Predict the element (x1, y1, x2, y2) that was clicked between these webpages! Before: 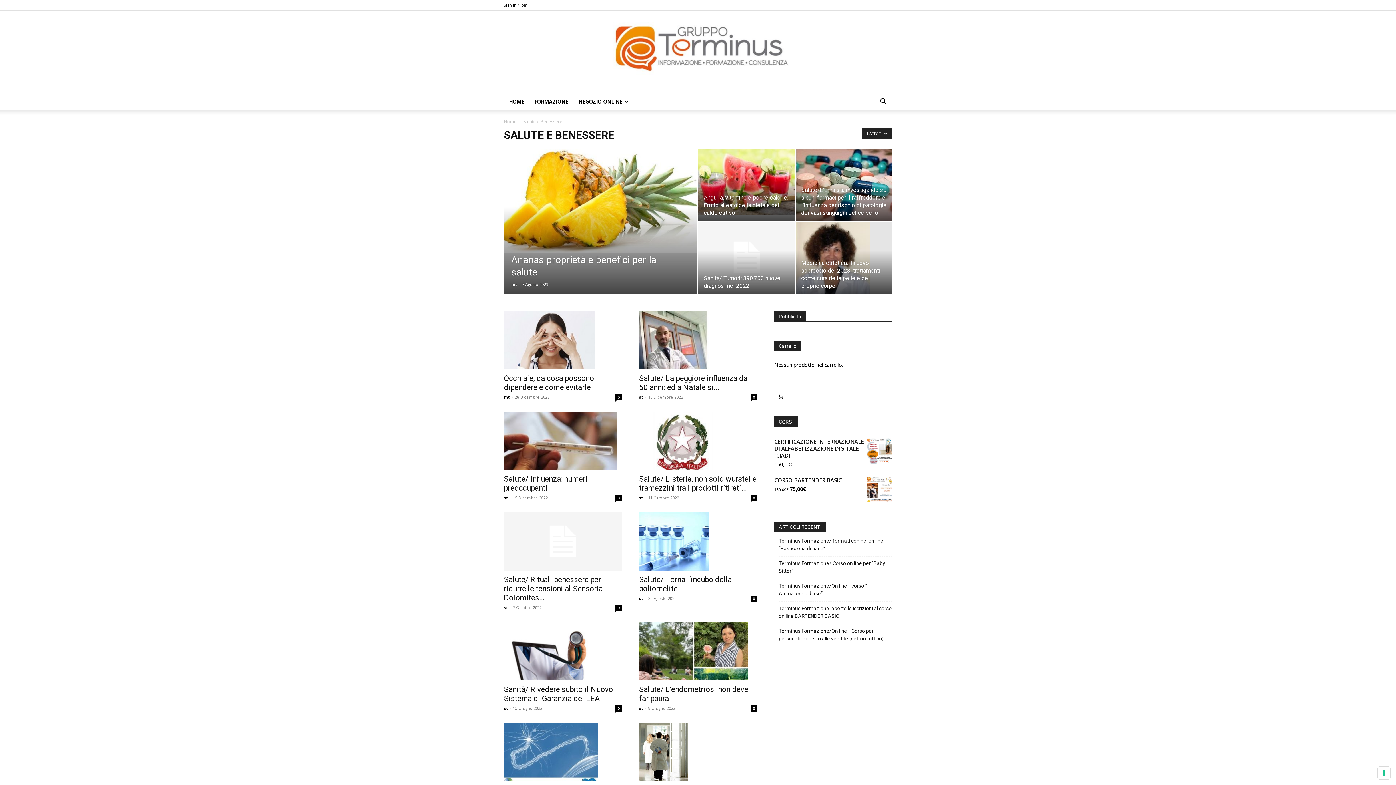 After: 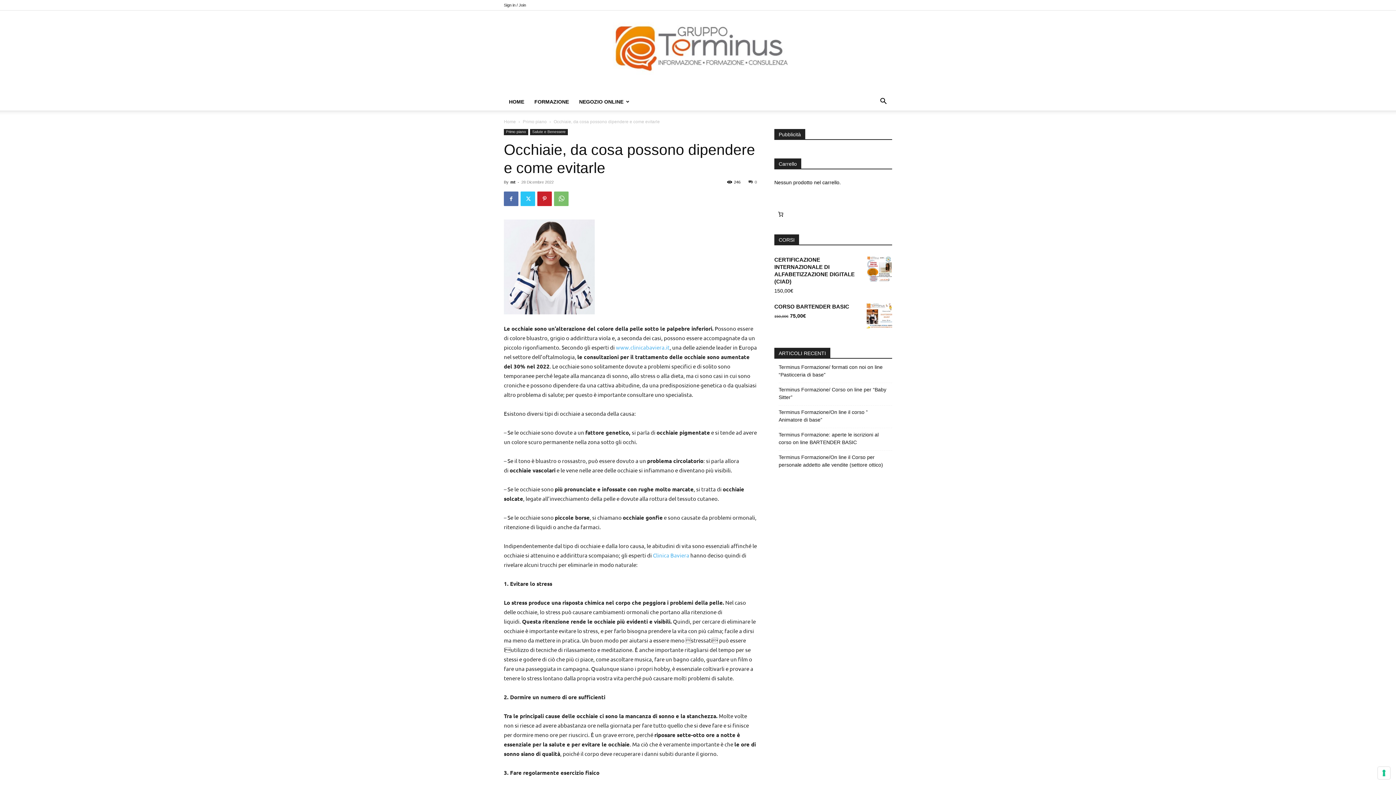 Action: bbox: (504, 311, 621, 369)